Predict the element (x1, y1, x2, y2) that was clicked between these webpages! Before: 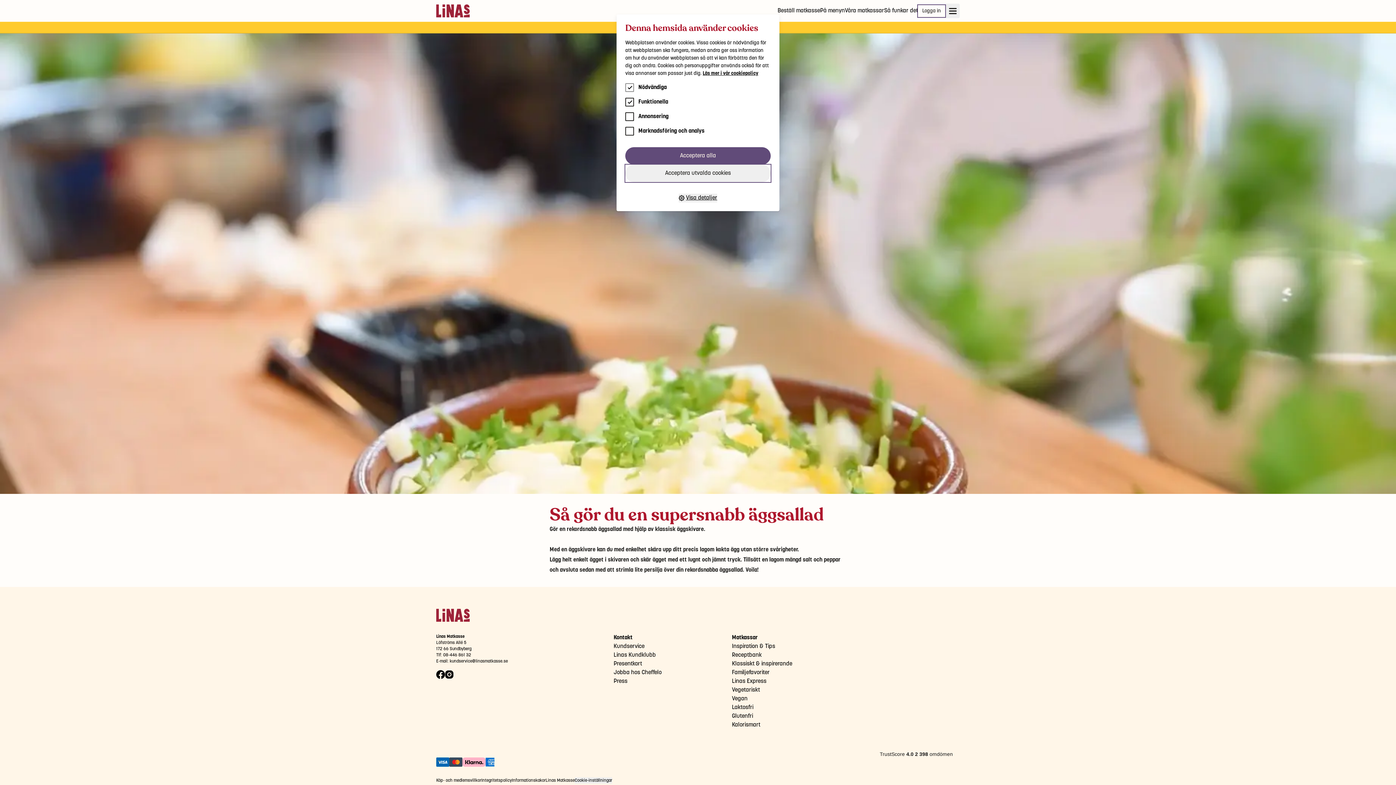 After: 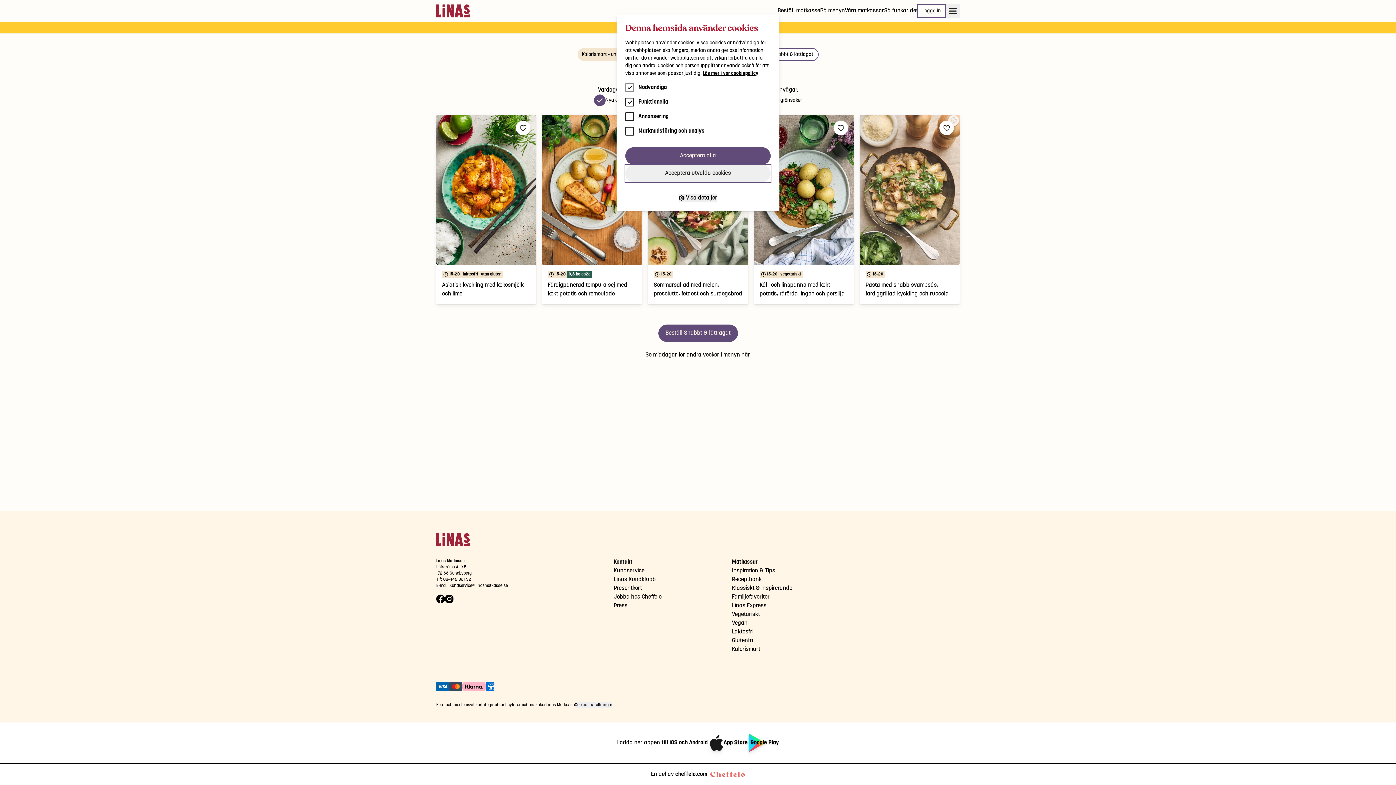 Action: label: Linas Express bbox: (732, 678, 766, 684)